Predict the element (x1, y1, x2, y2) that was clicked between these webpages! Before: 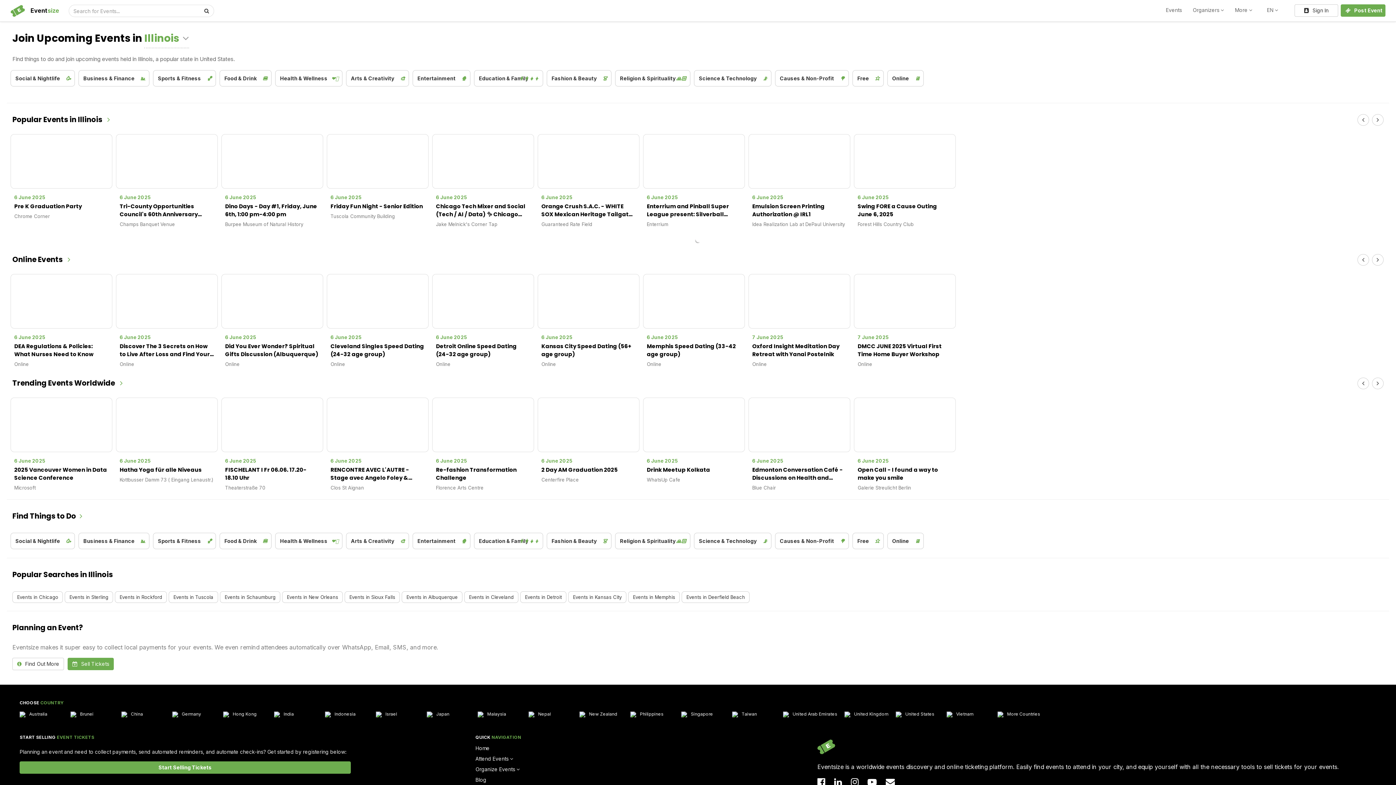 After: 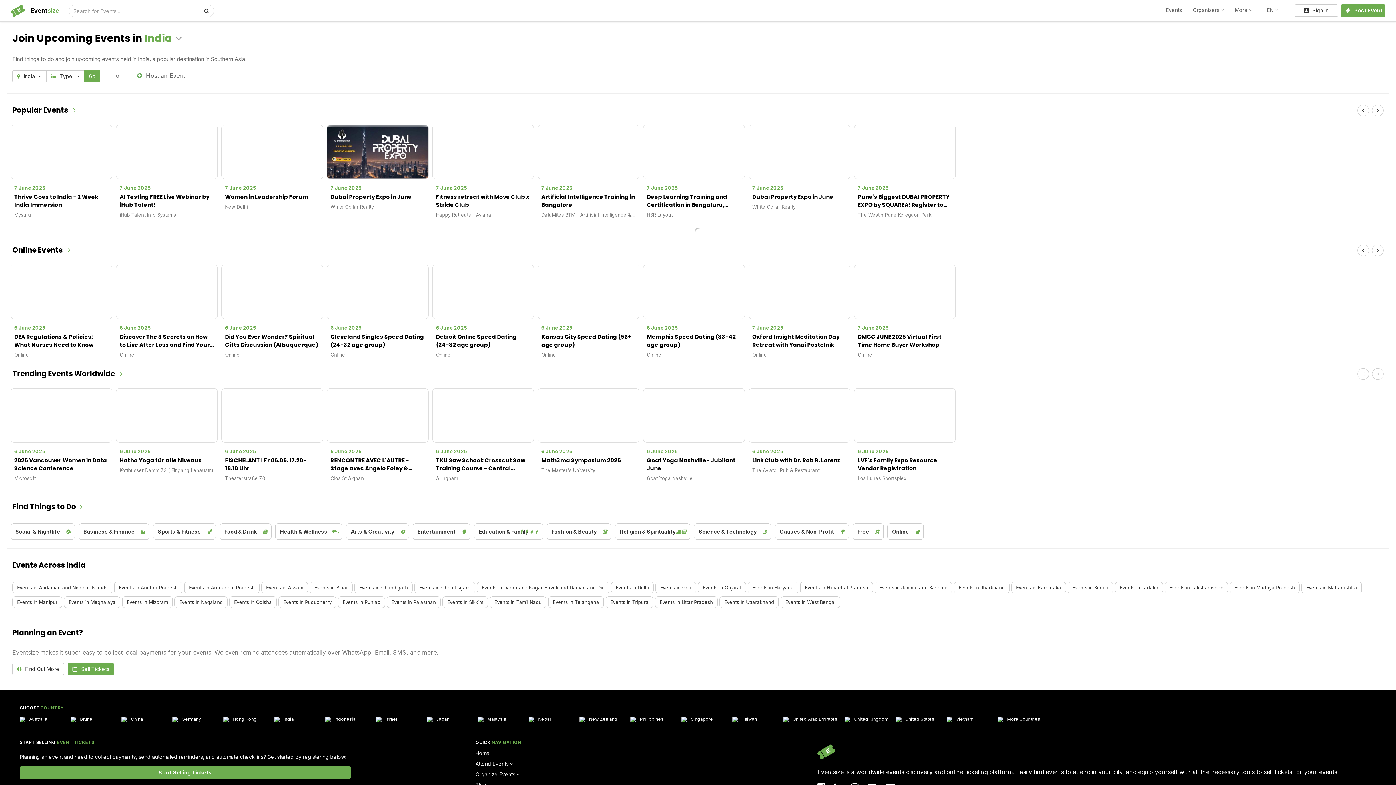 Action: label: India bbox: (274, 711, 293, 717)